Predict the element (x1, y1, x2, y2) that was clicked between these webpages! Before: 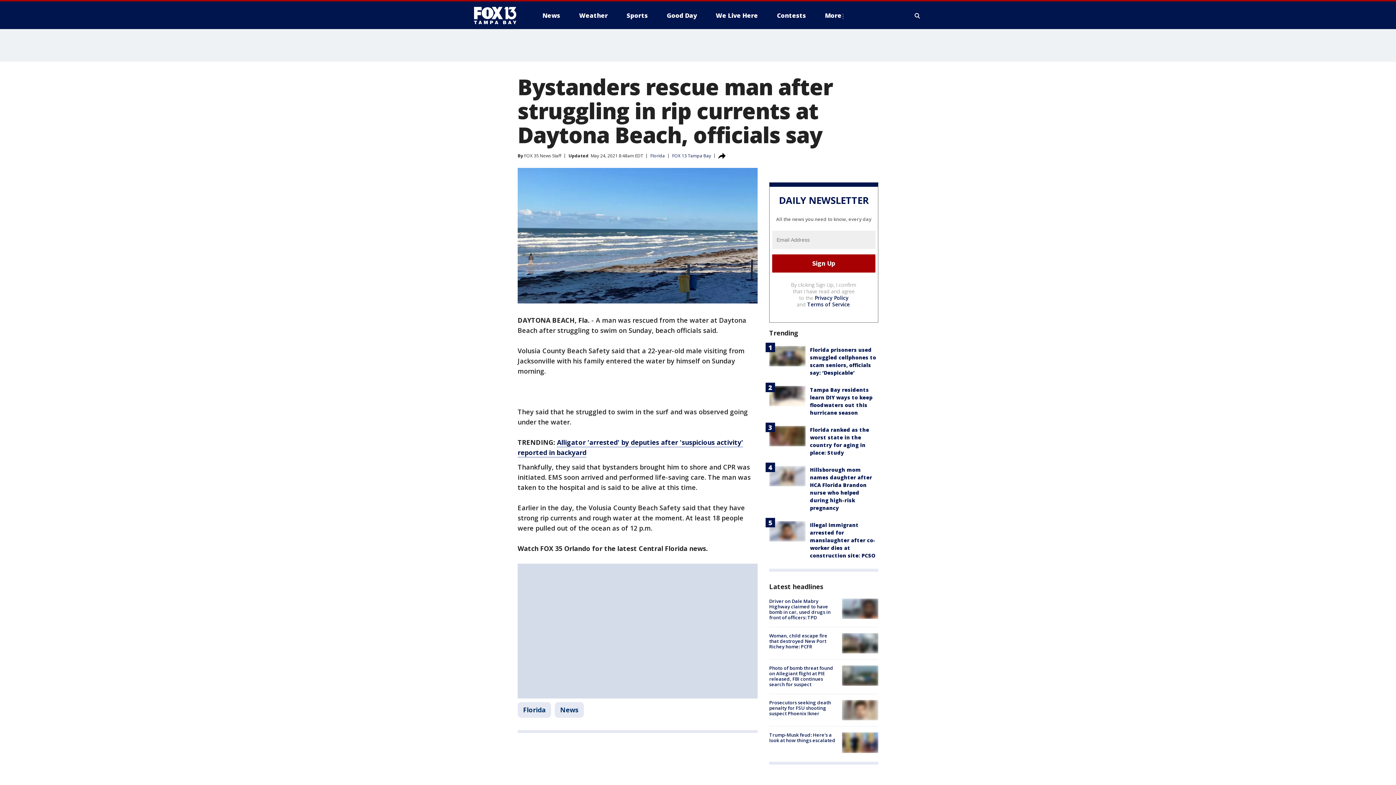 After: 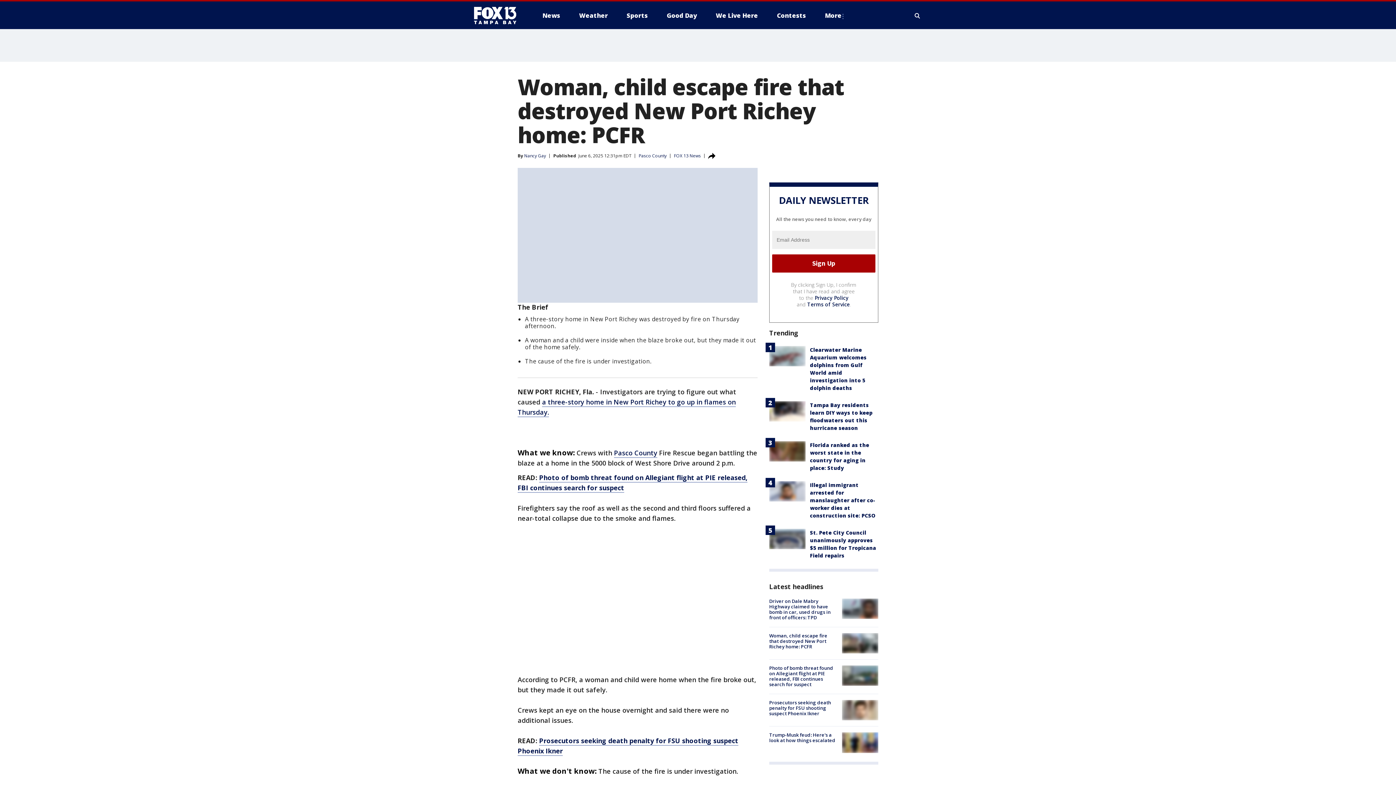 Action: bbox: (842, 633, 878, 653)